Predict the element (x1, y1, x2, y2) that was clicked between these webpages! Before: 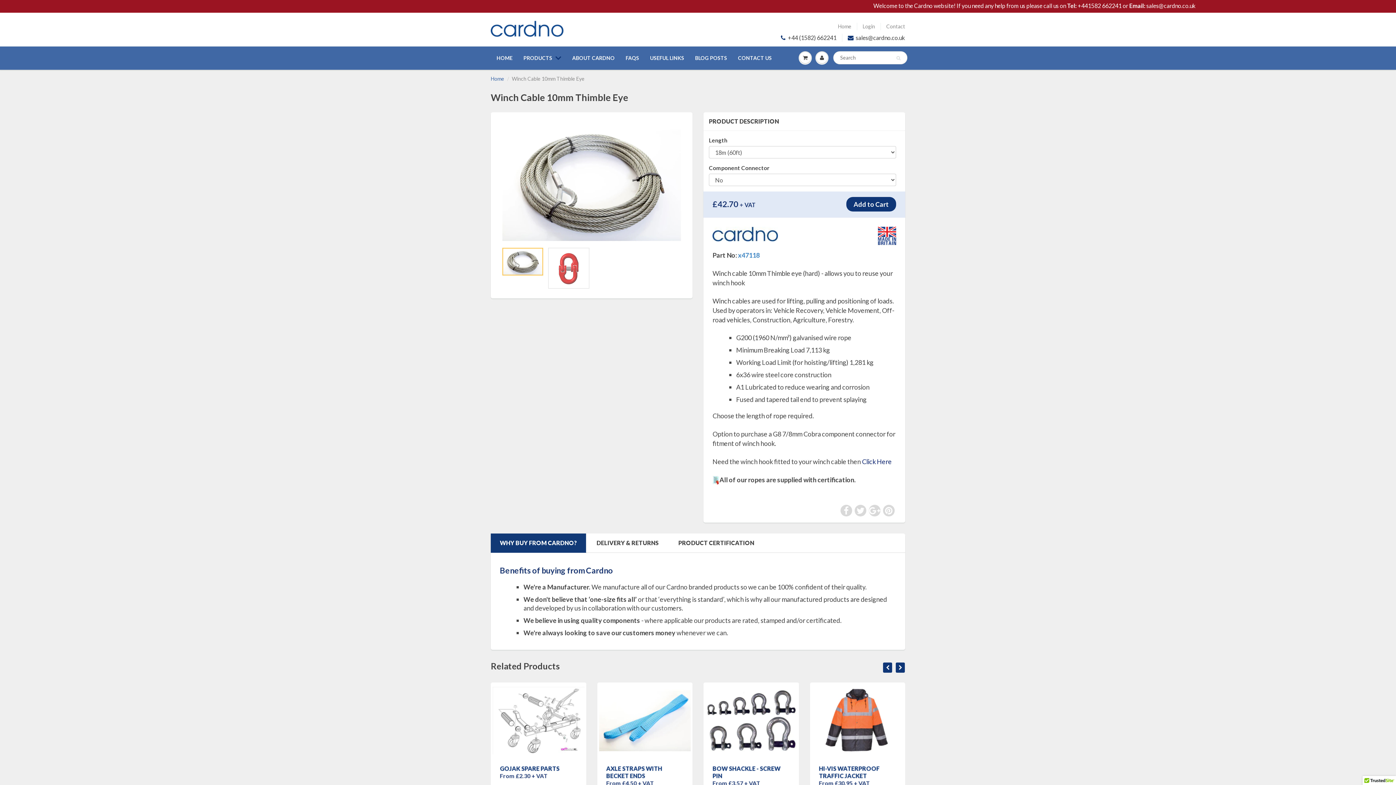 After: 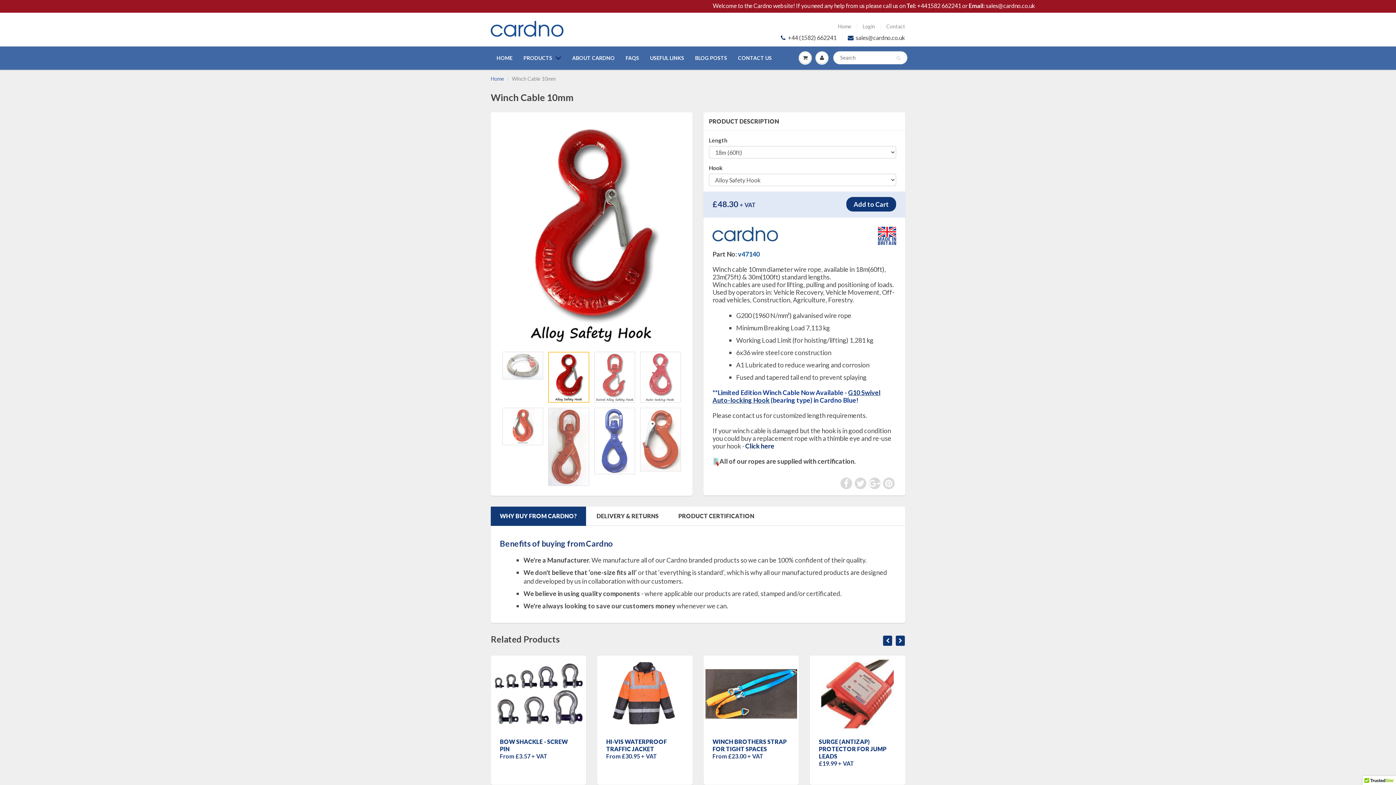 Action: label: Click Here bbox: (862, 457, 892, 465)